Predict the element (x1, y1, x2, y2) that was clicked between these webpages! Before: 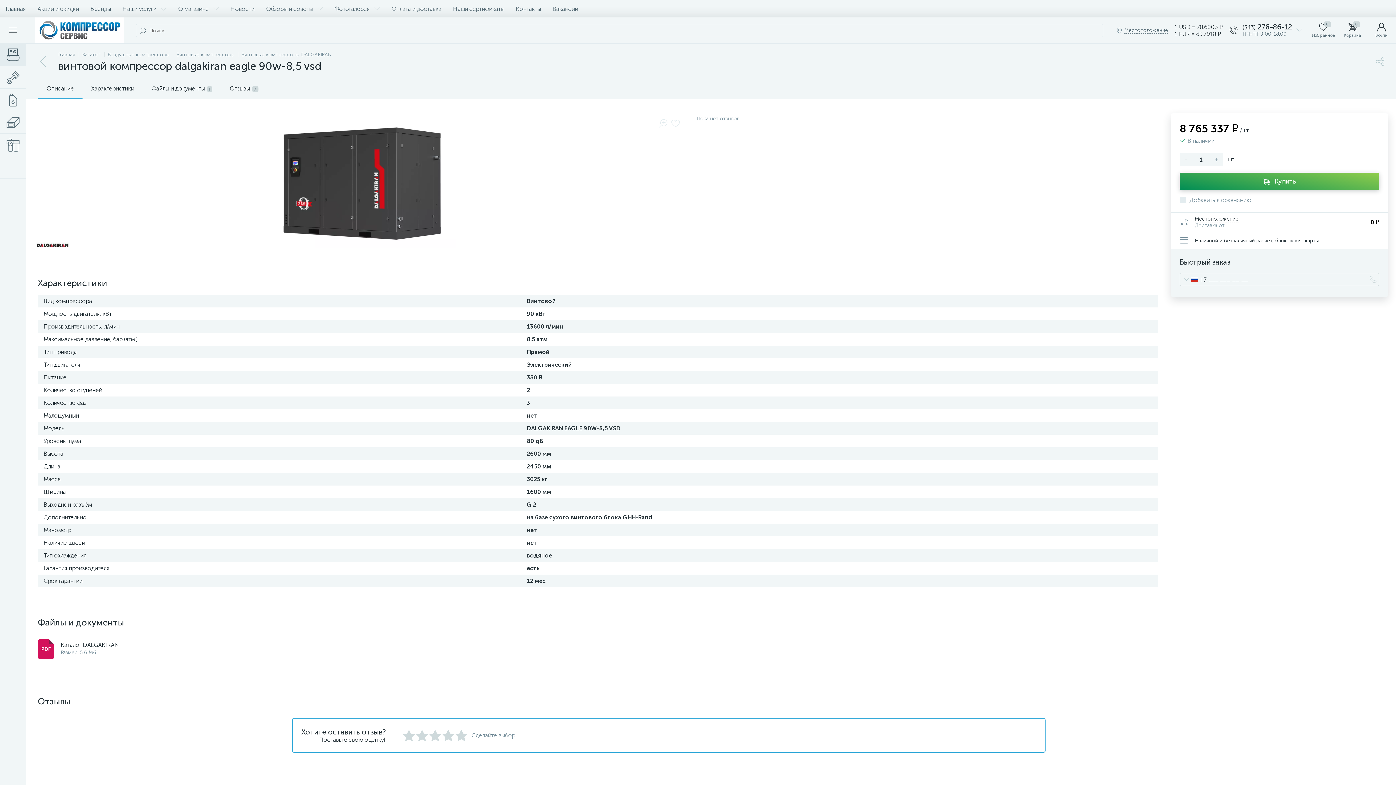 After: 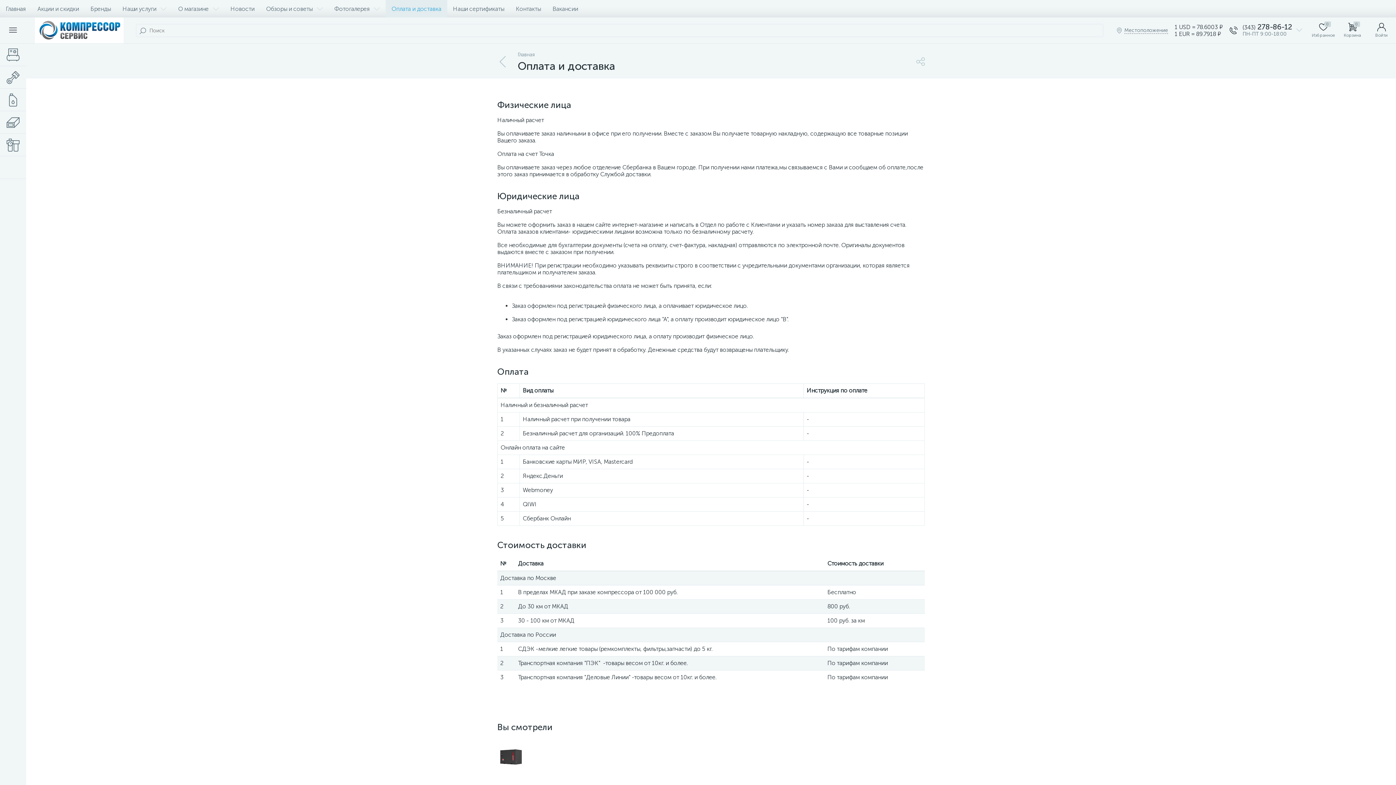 Action: bbox: (385, 0, 447, 17) label: Оплата и доставка